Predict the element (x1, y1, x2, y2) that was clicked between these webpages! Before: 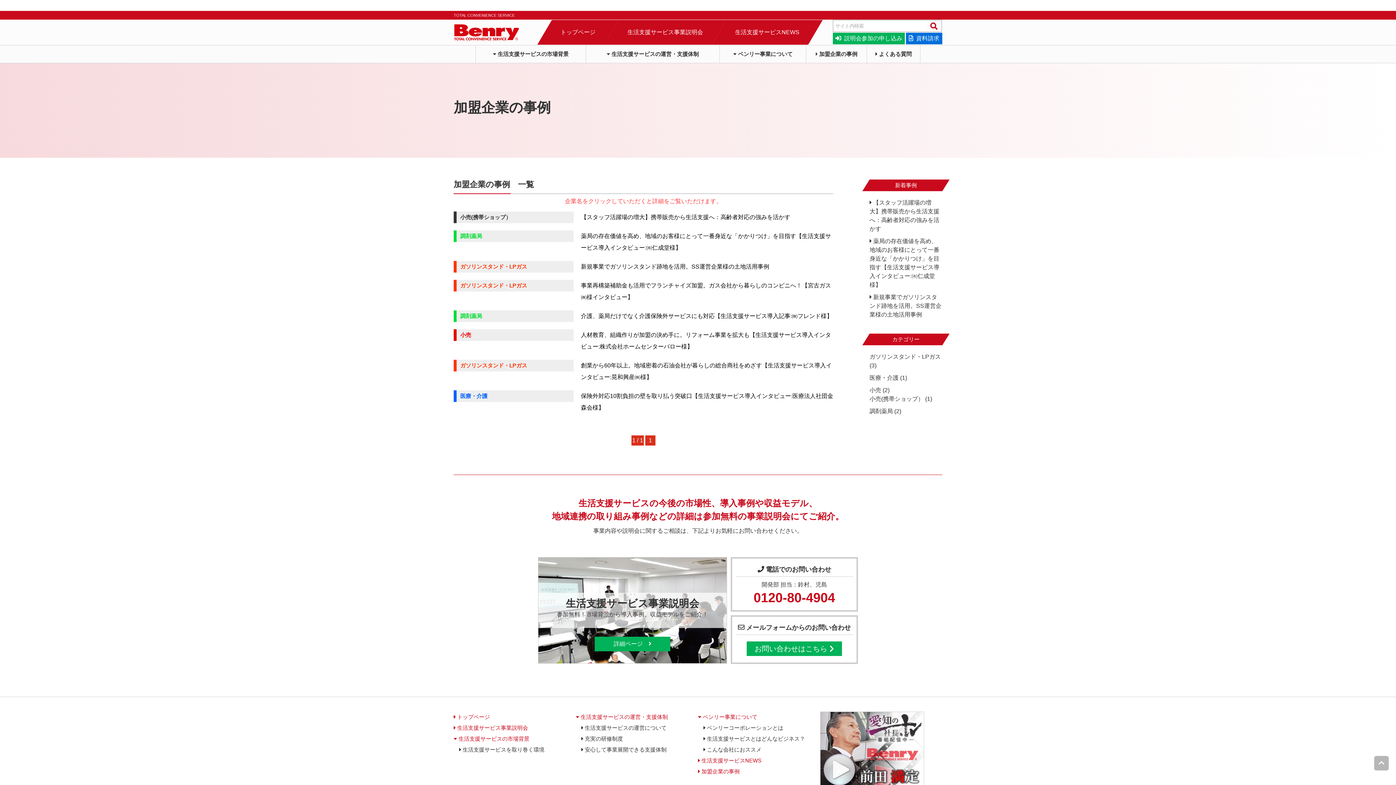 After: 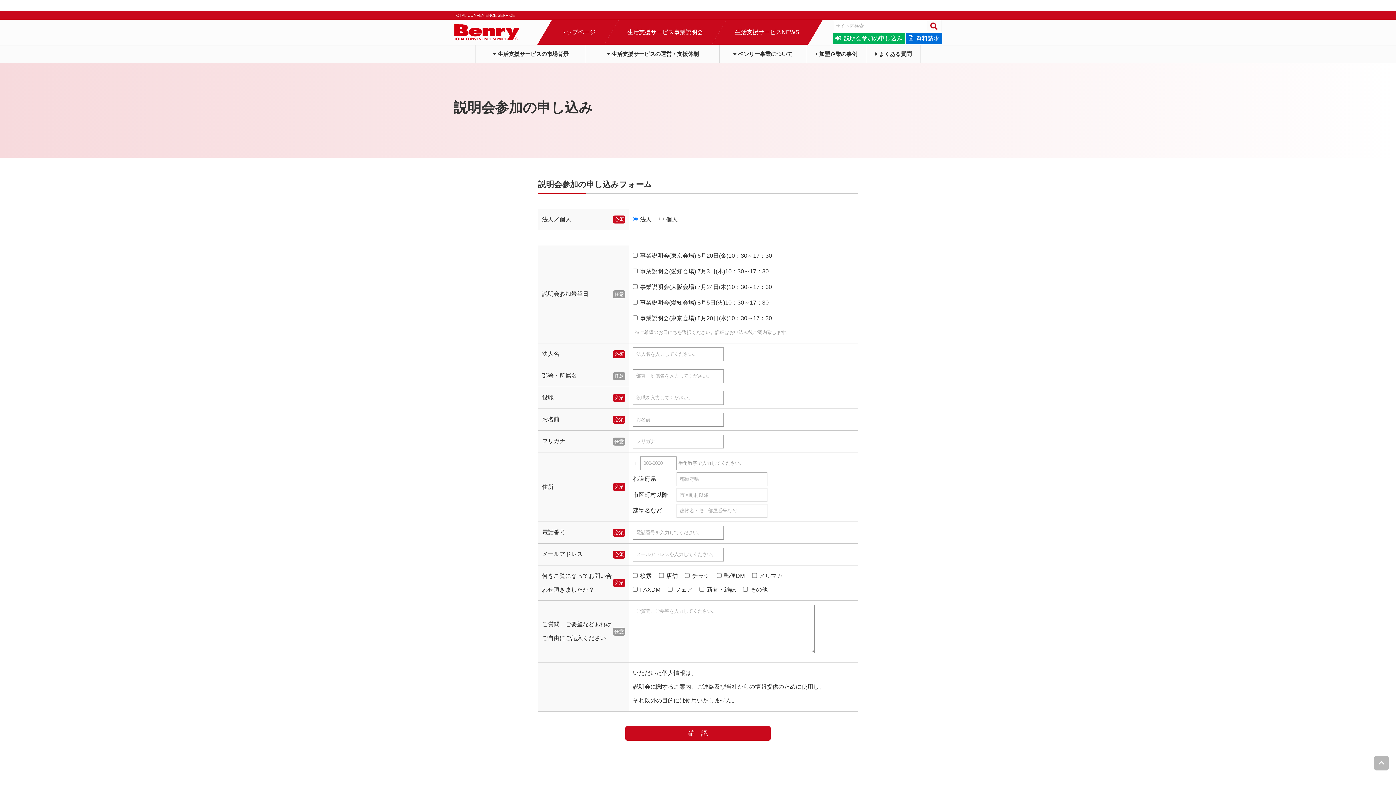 Action: label: 説明会参加の申し込み bbox: (833, 32, 905, 44)